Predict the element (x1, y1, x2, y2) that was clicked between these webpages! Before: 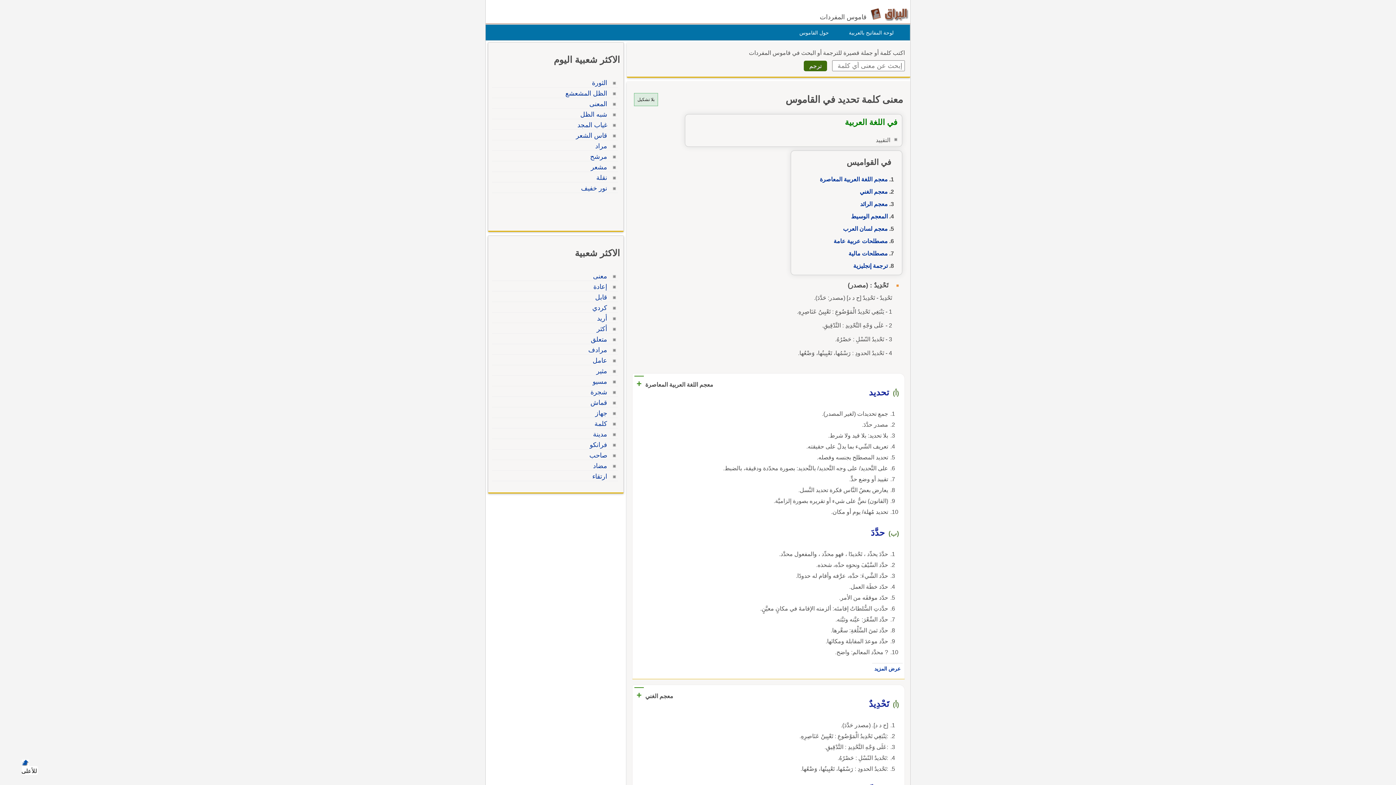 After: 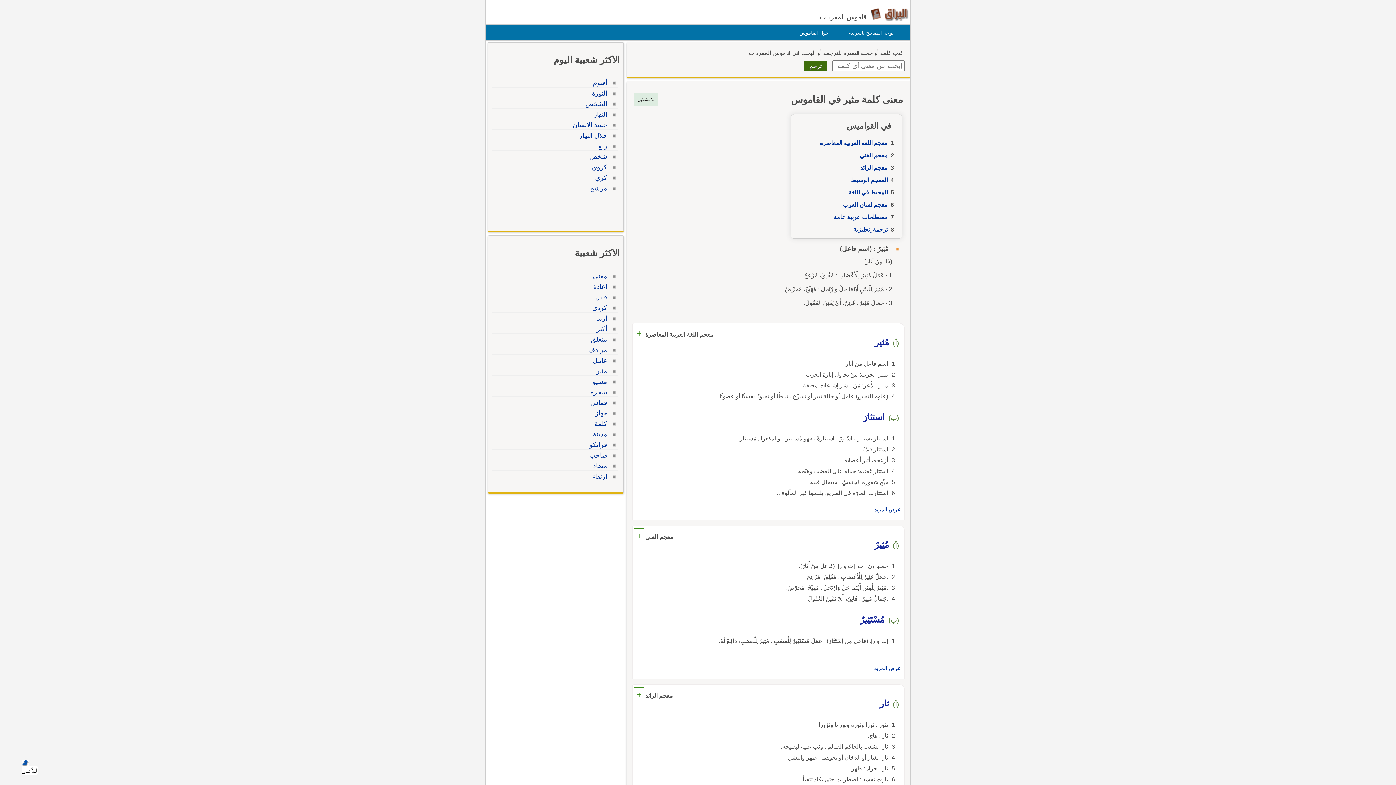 Action: bbox: (594, 368, 609, 374) label: مثير